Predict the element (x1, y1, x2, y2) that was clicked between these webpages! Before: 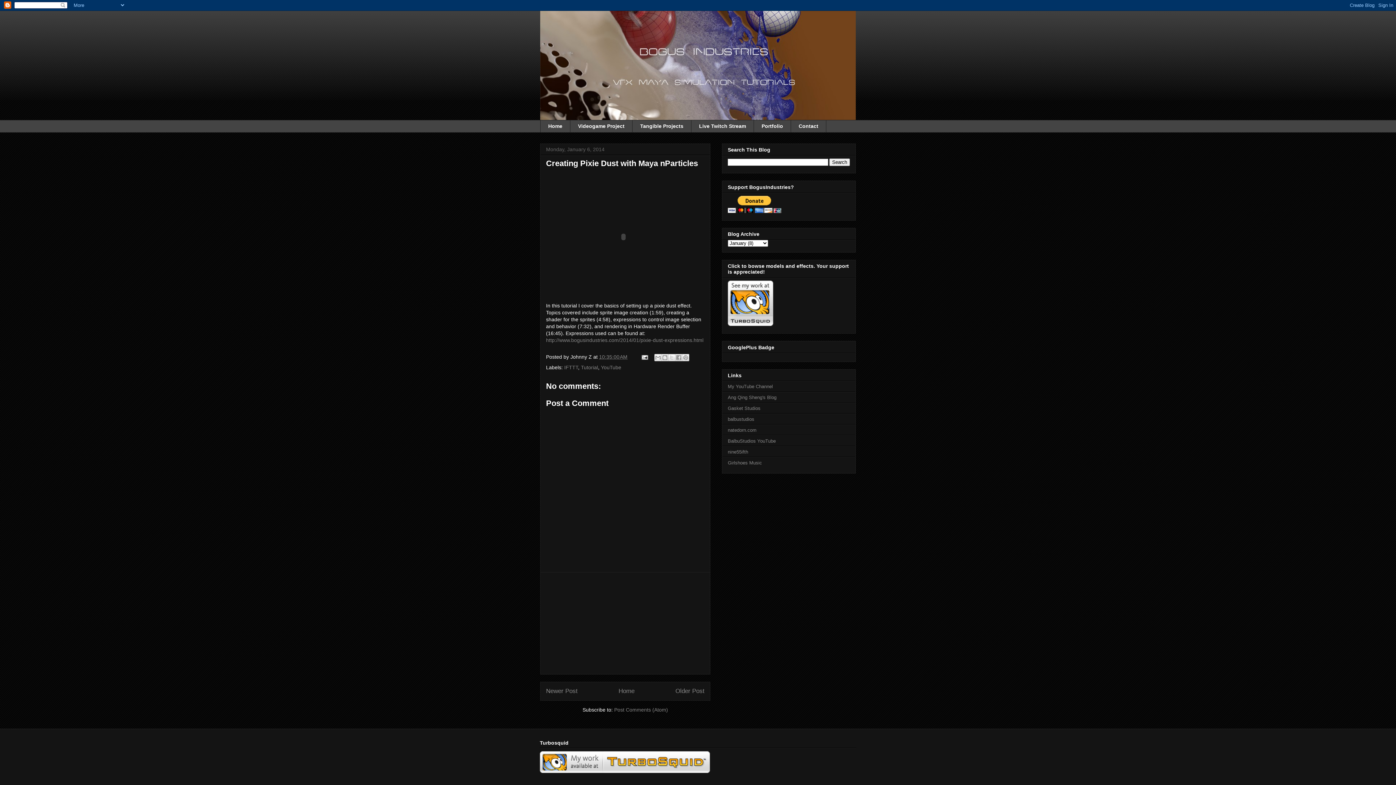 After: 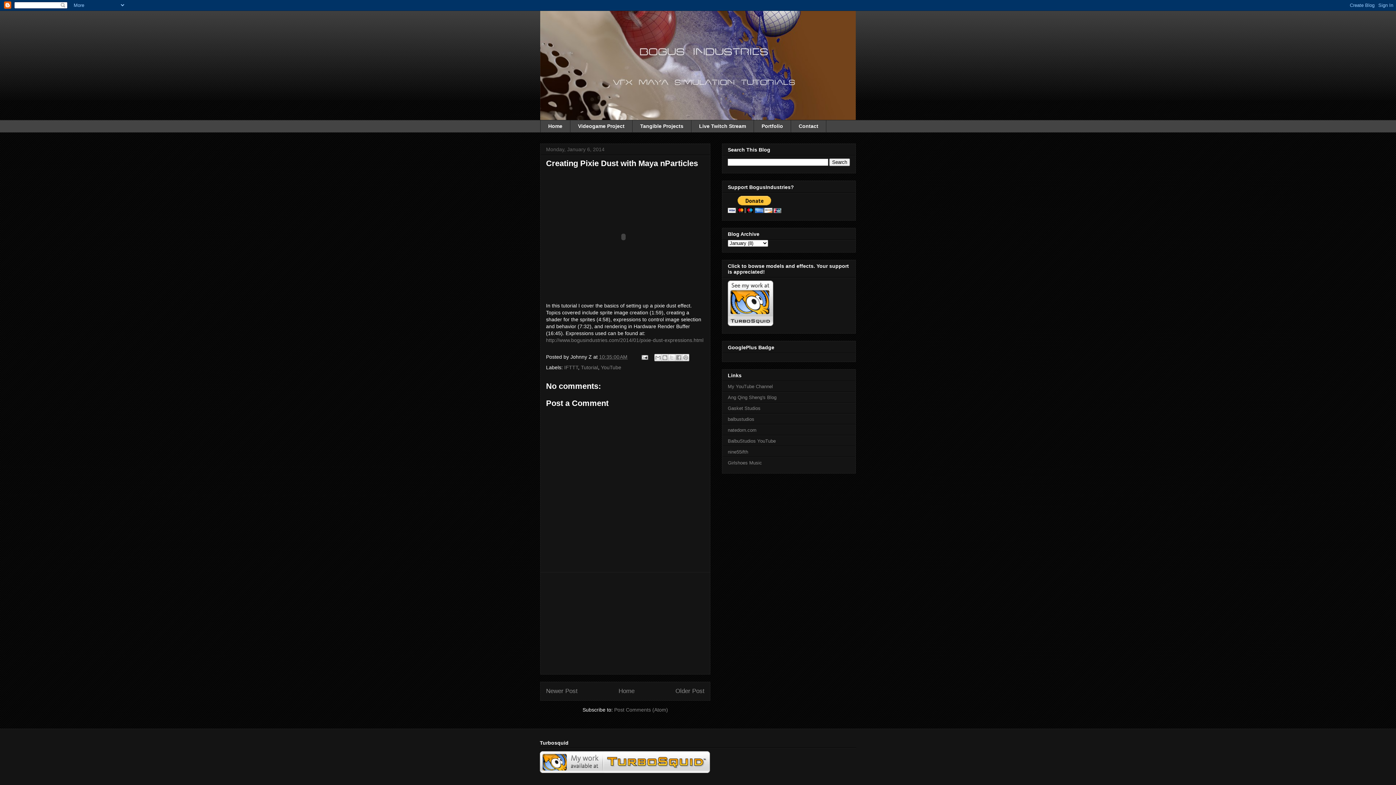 Action: bbox: (599, 354, 627, 359) label: 10:35:00 AM